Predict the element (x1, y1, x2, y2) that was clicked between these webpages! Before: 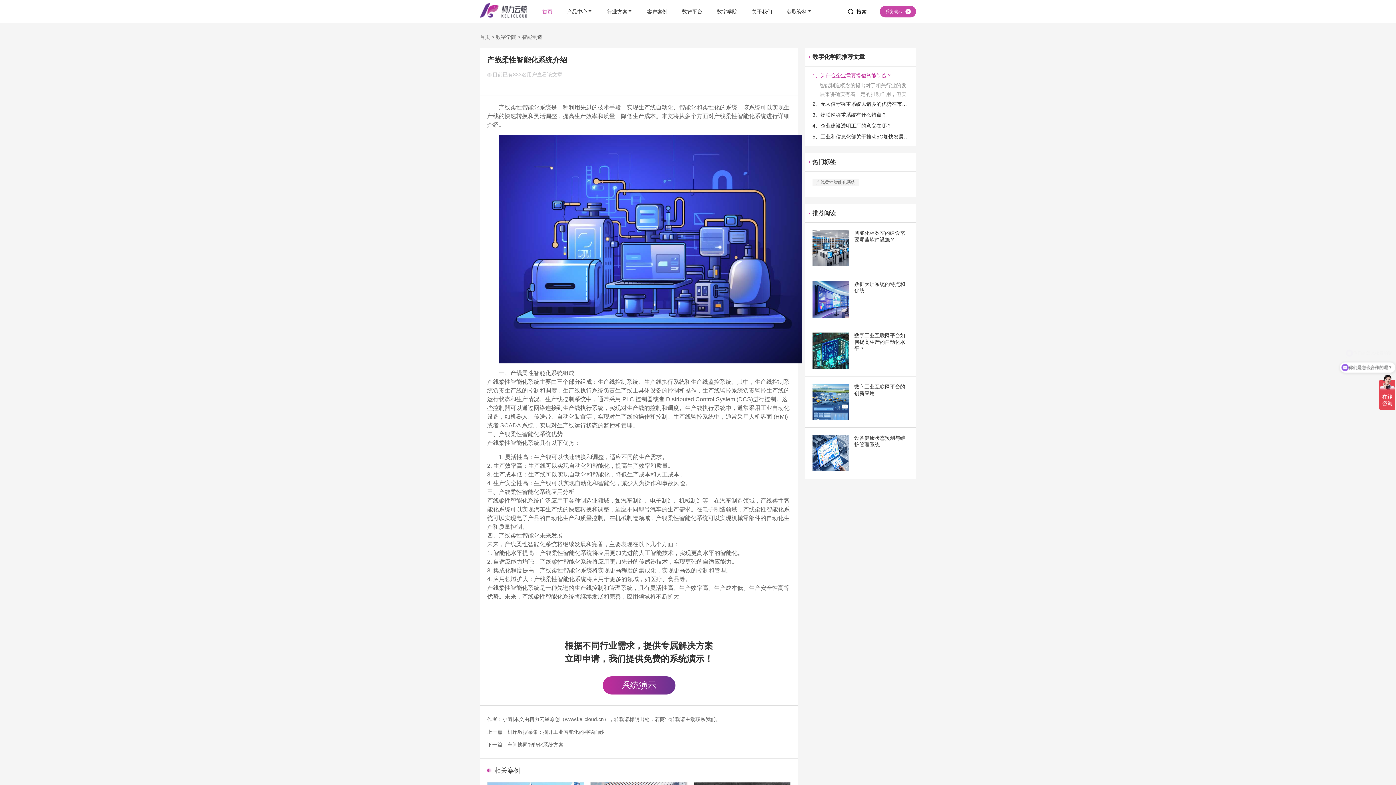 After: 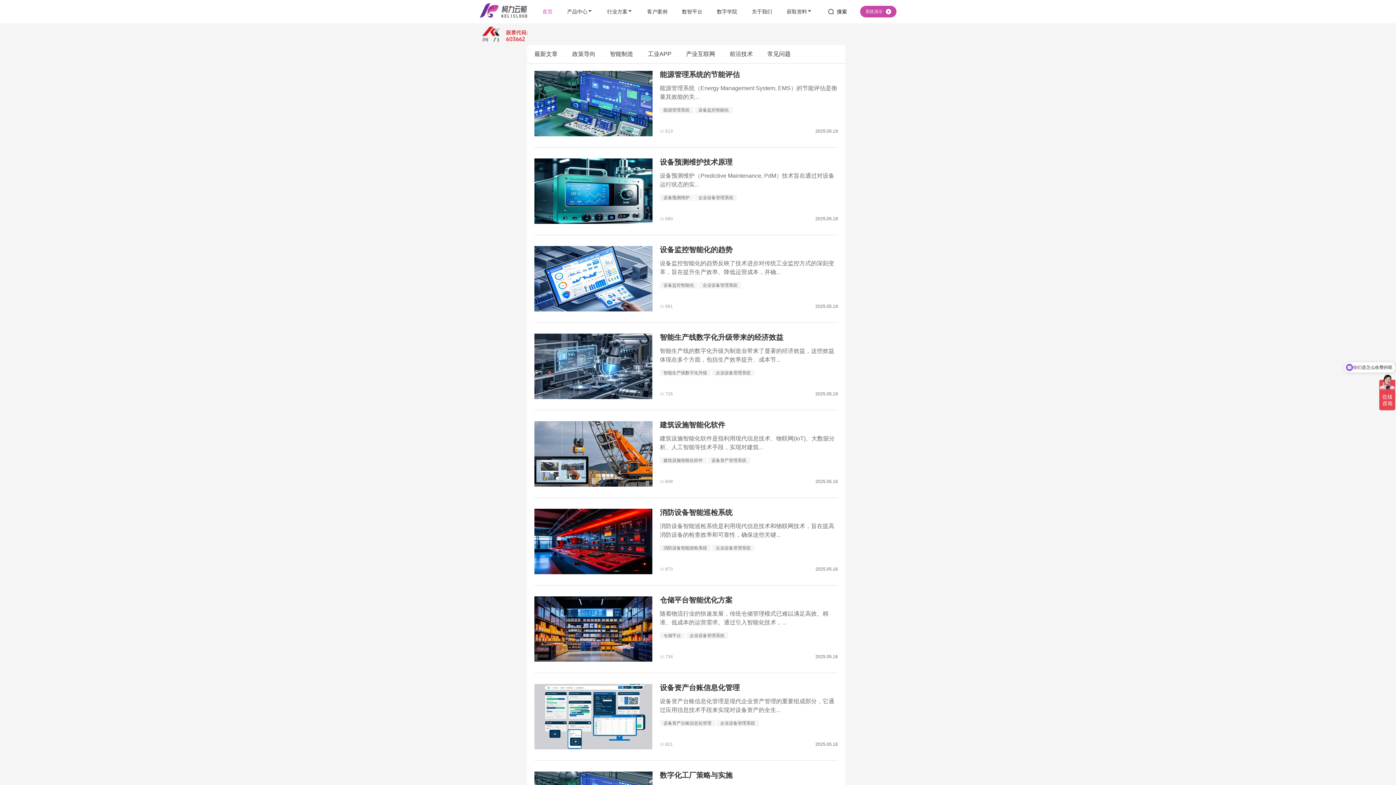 Action: bbox: (496, 34, 516, 40) label: 数字学院